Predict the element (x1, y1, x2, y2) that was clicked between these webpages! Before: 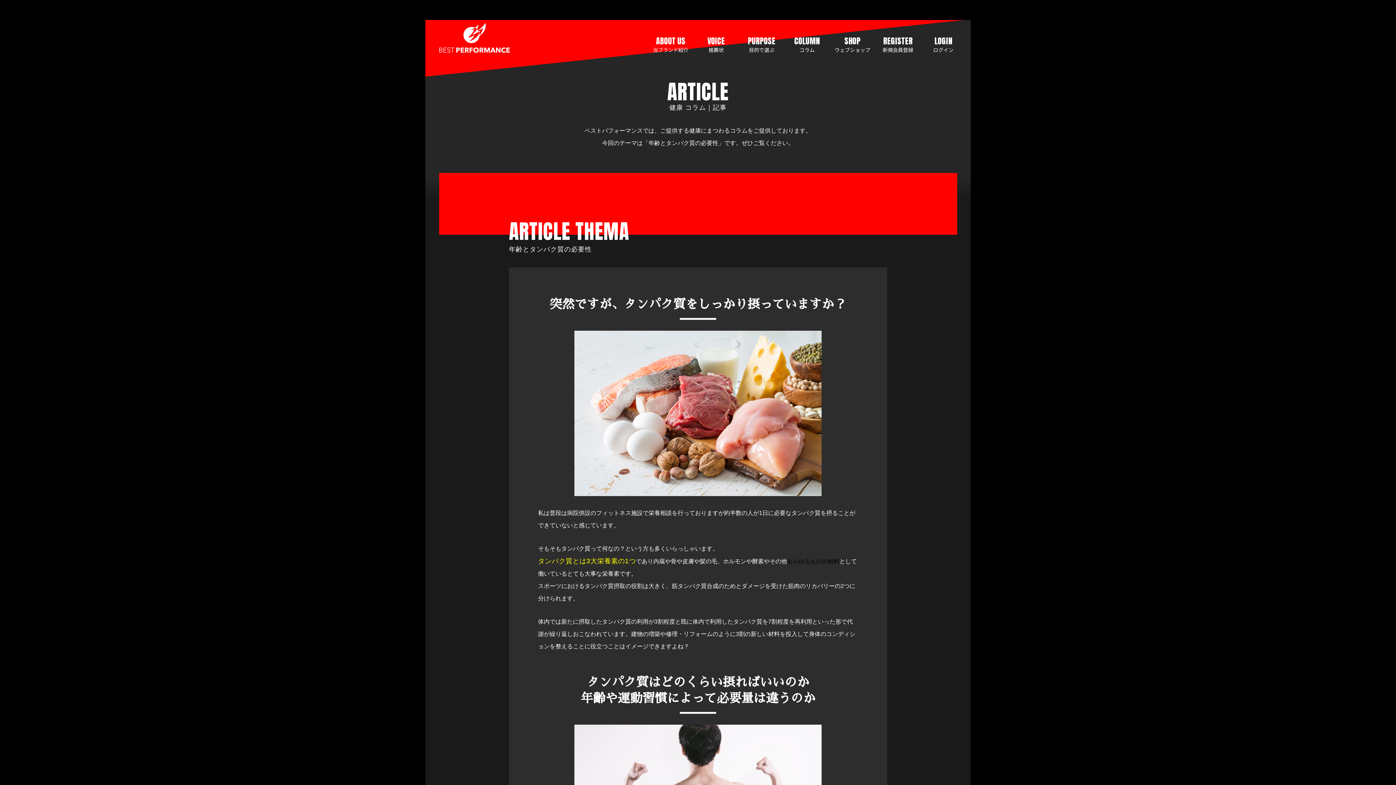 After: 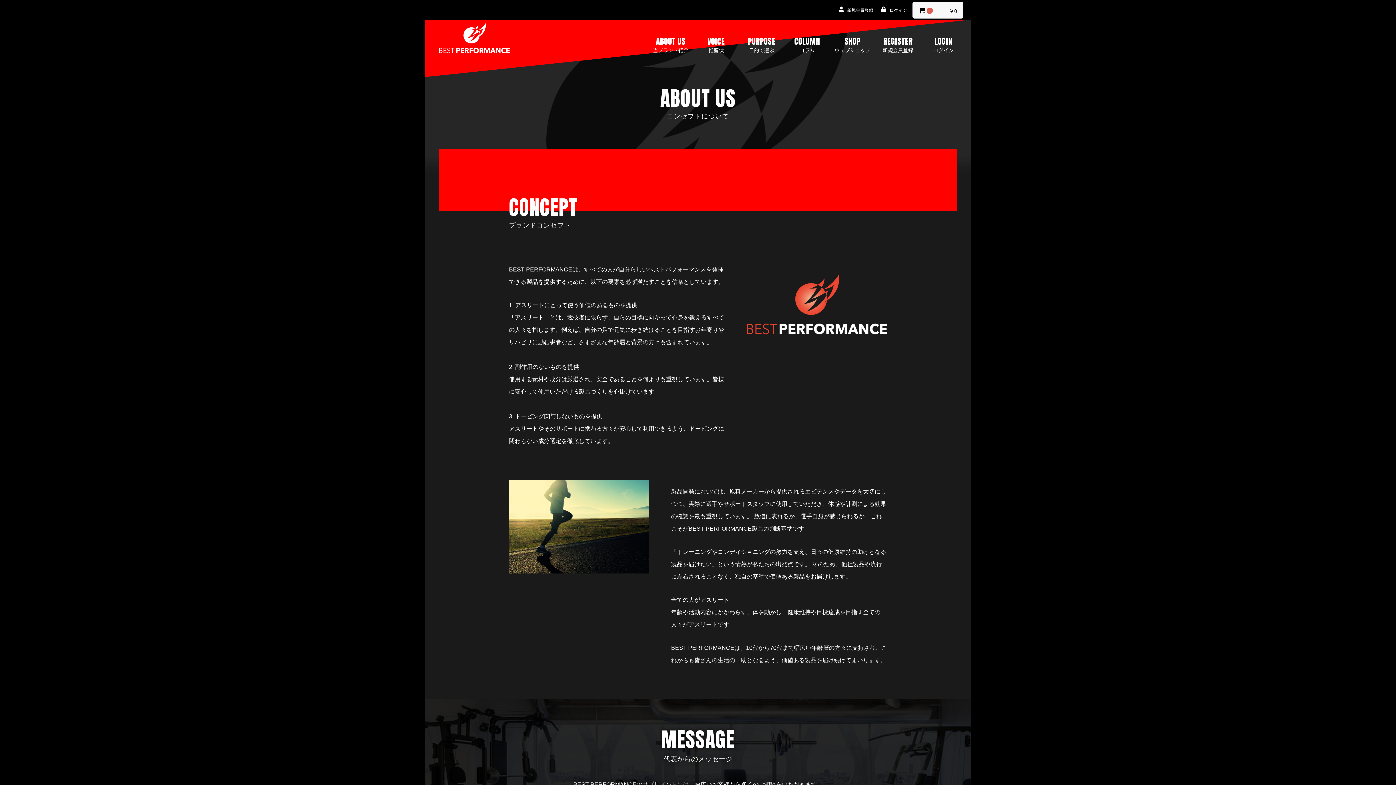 Action: label: ABOUT US
当ブランド紹介 bbox: (650, 35, 690, 53)